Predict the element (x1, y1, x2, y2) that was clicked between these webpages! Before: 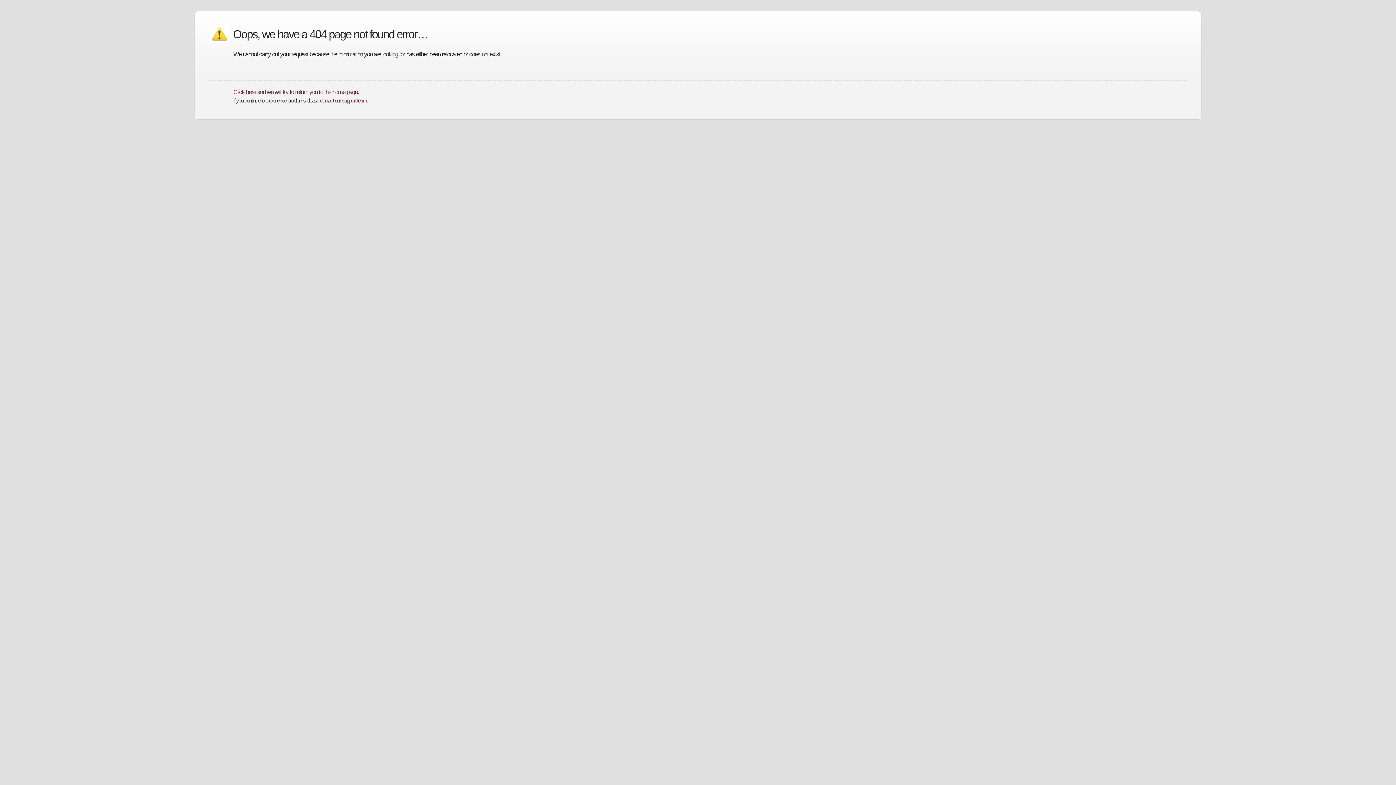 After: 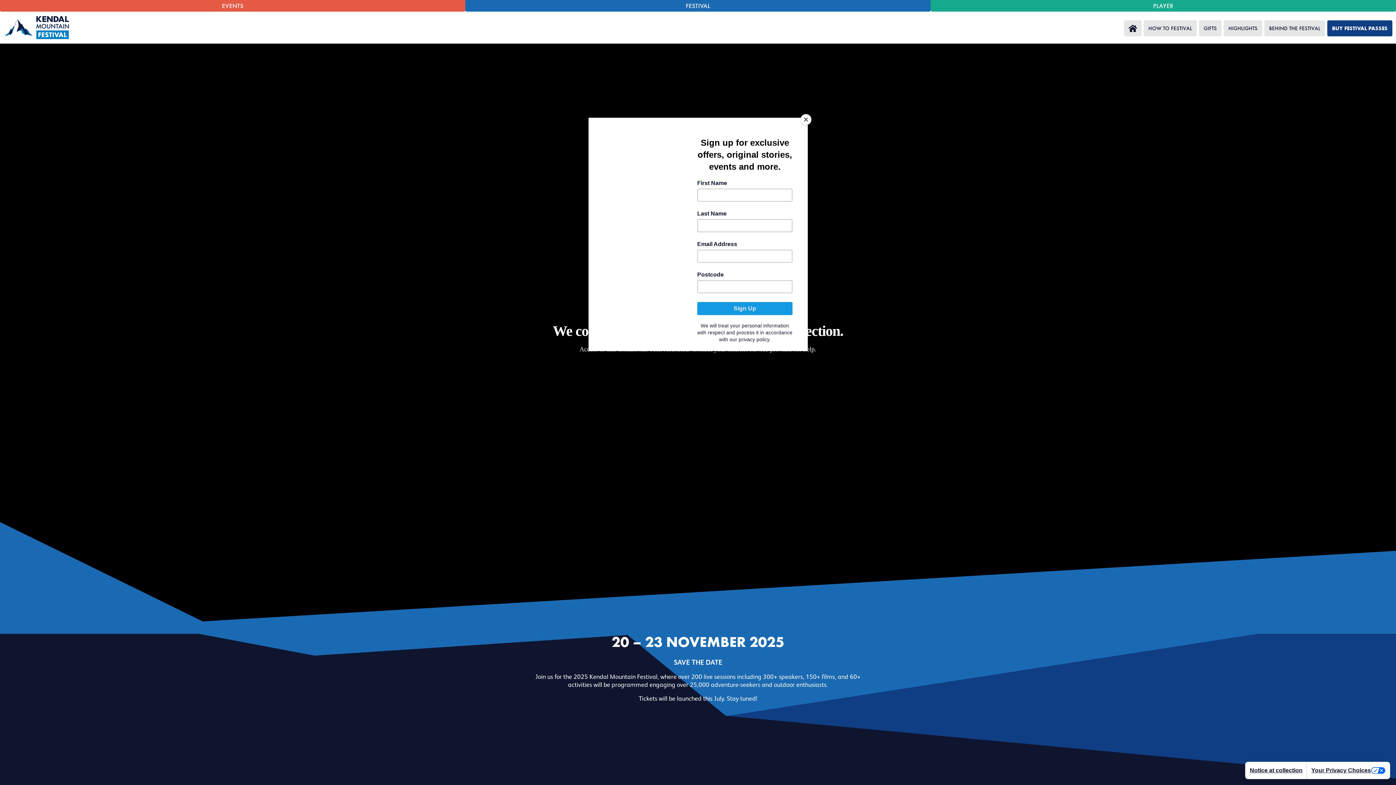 Action: label: Click here and we will try to return you to the home page. bbox: (233, 88, 359, 95)